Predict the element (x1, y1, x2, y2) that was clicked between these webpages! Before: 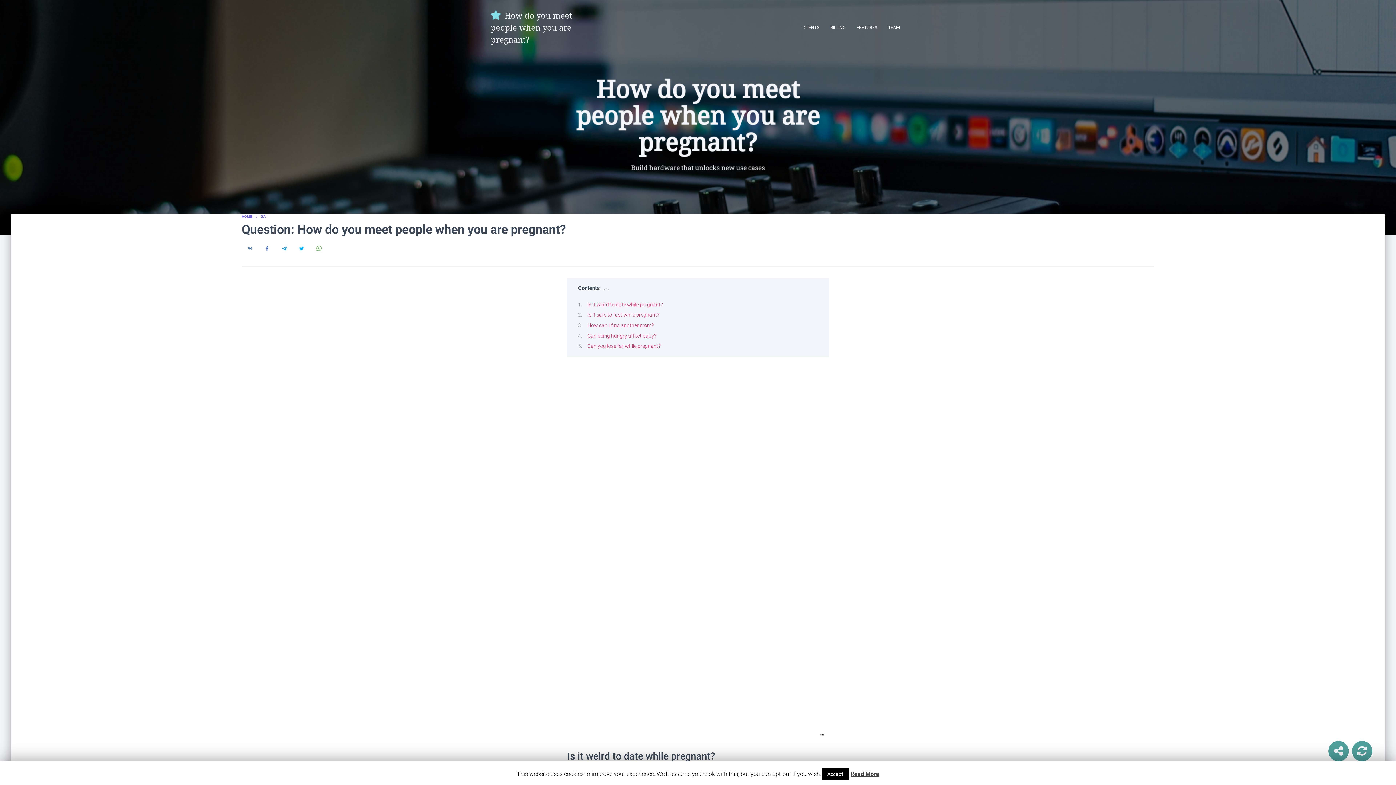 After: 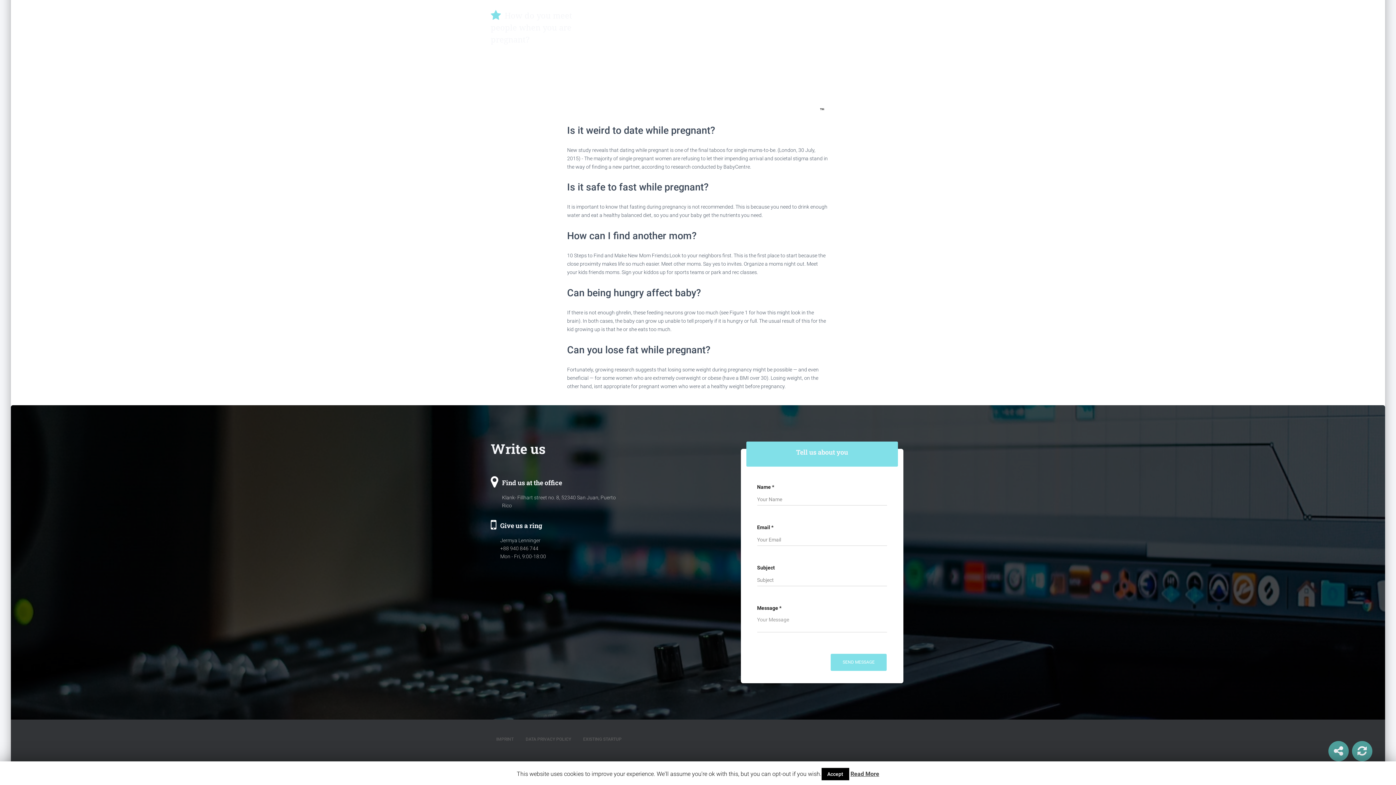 Action: label: Is it safe to fast while pregnant? bbox: (587, 312, 659, 317)